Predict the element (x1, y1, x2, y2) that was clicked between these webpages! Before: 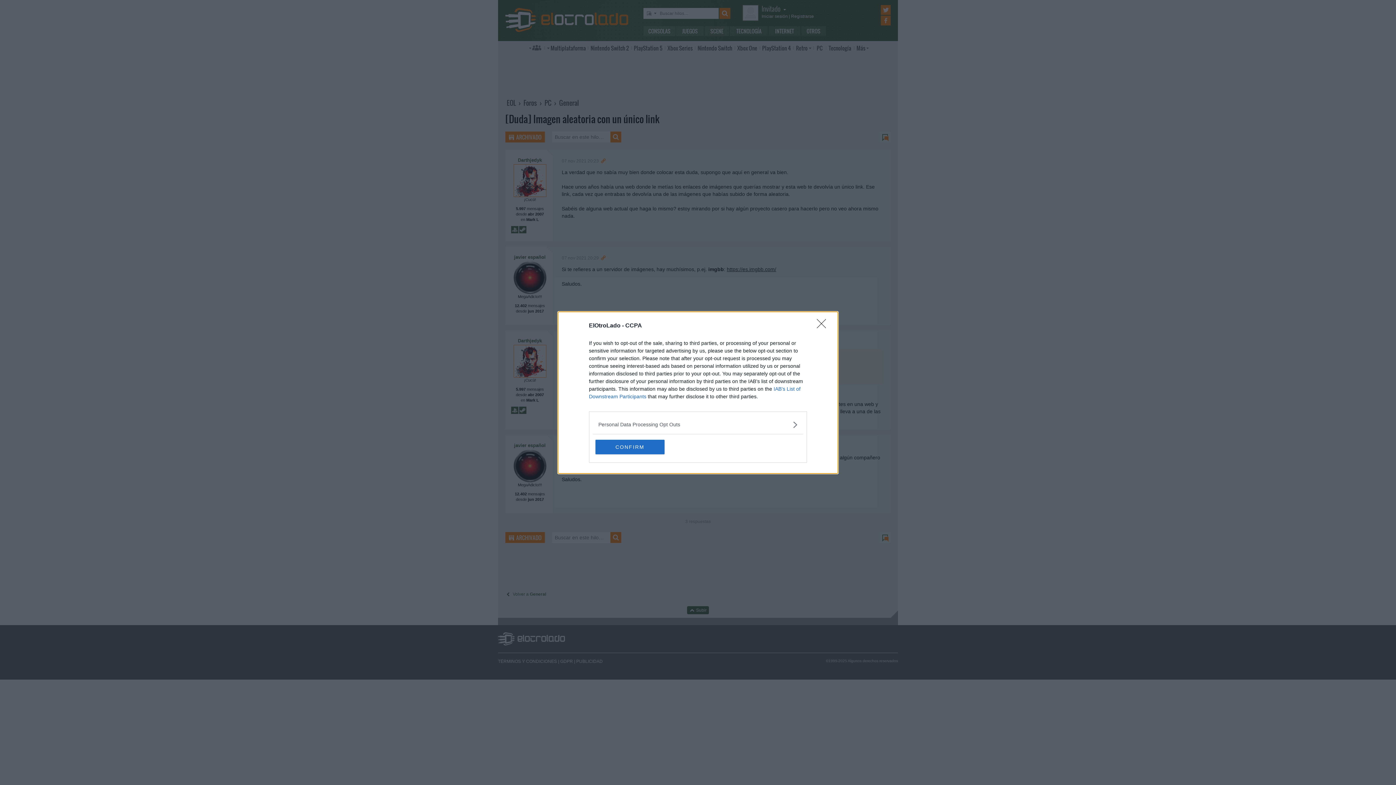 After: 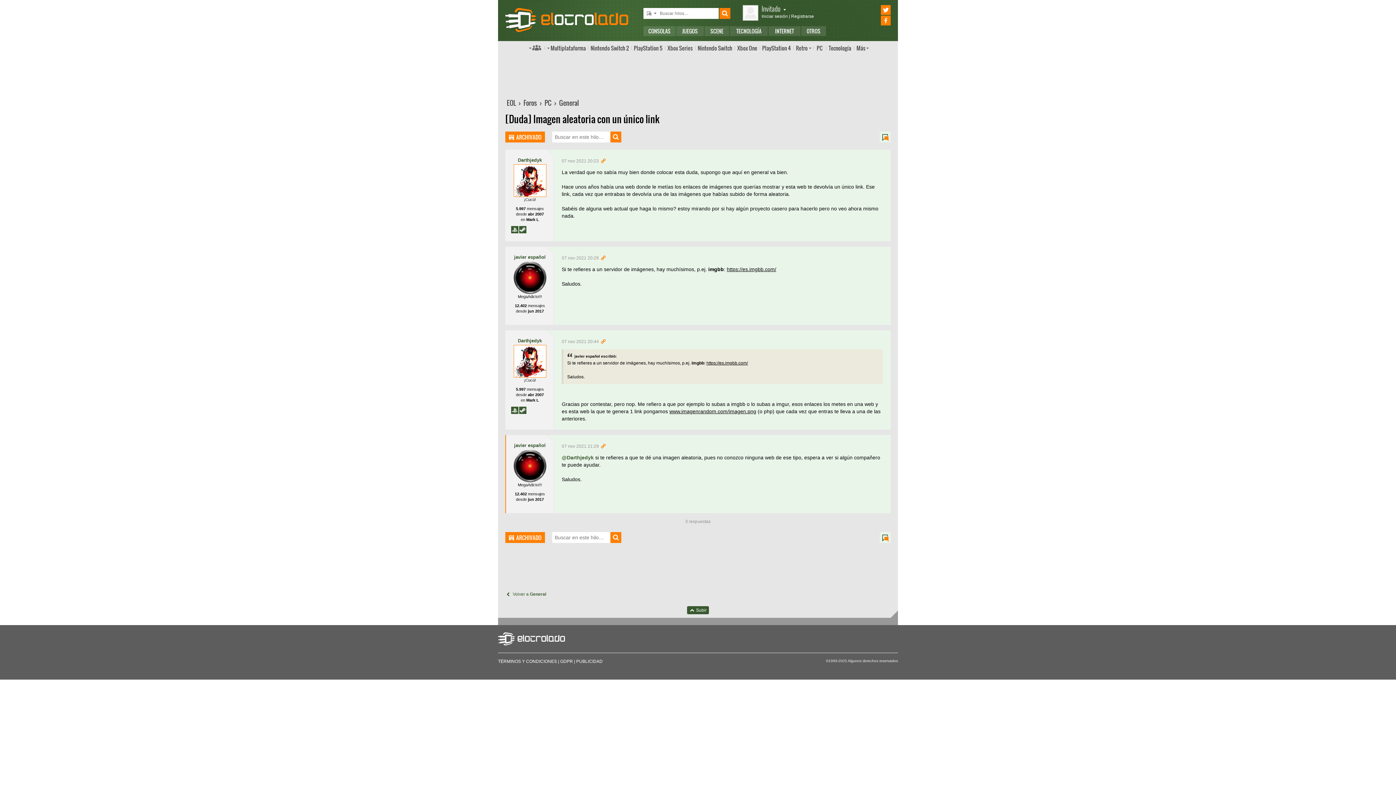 Action: bbox: (595, 439, 664, 454) label: CONFIRM